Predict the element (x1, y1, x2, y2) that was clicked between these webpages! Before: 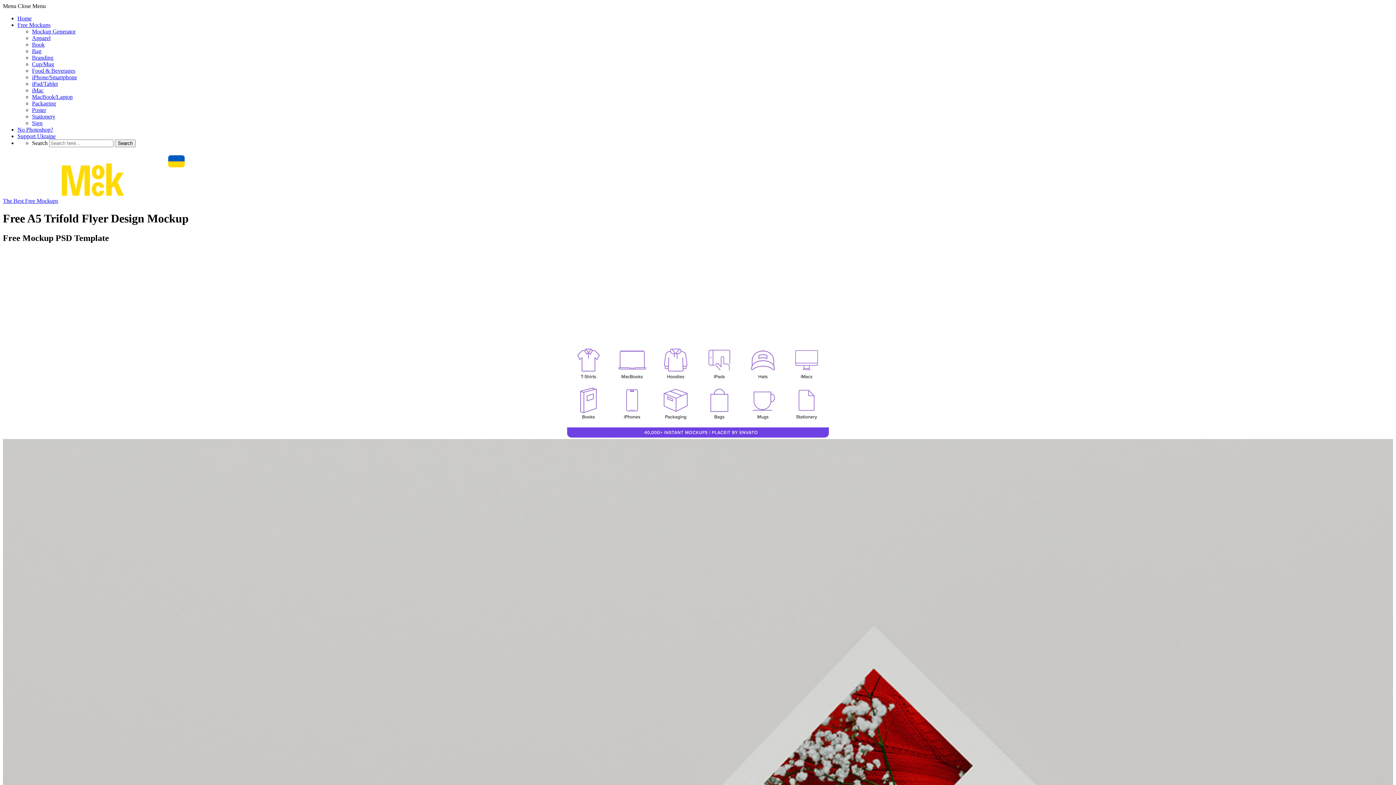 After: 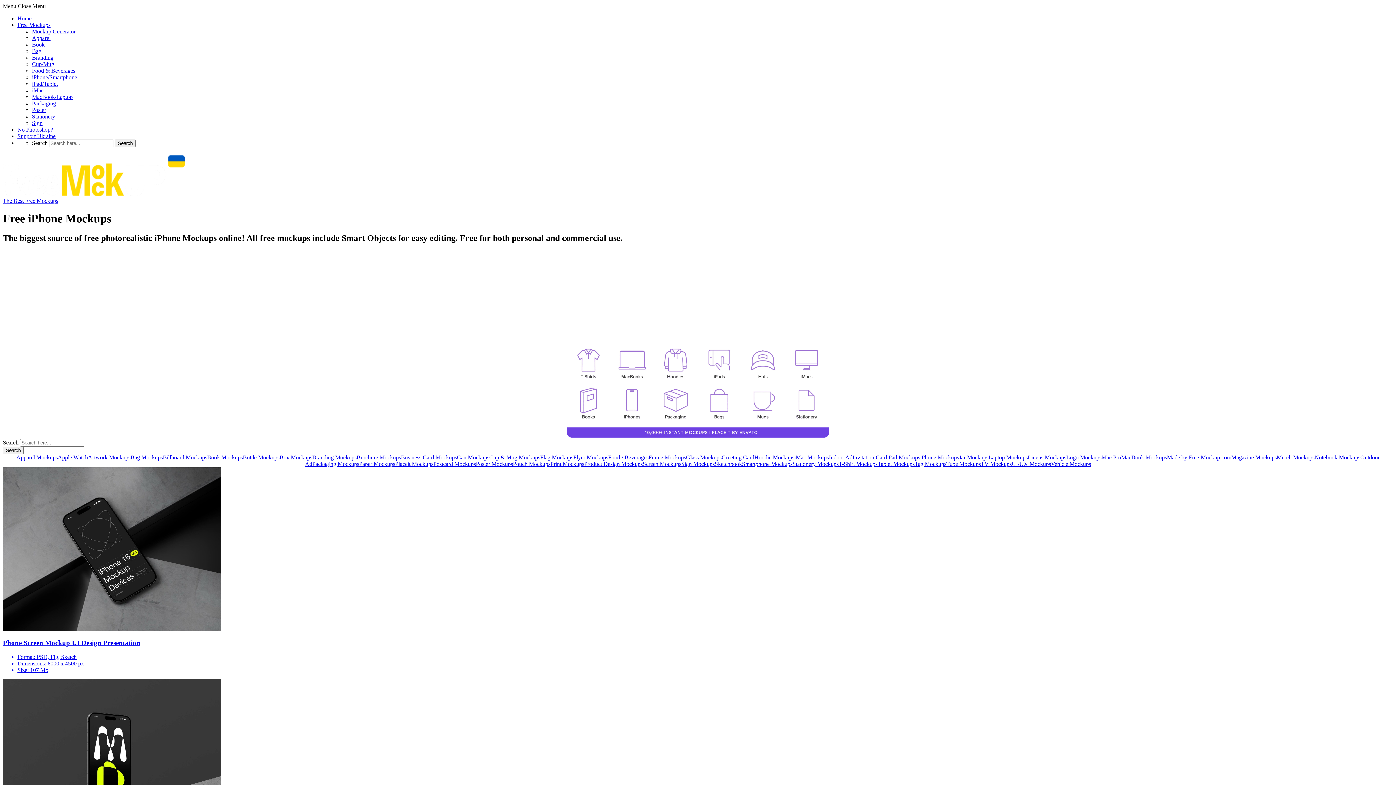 Action: bbox: (32, 74, 77, 80) label: iPhone/Smartphone